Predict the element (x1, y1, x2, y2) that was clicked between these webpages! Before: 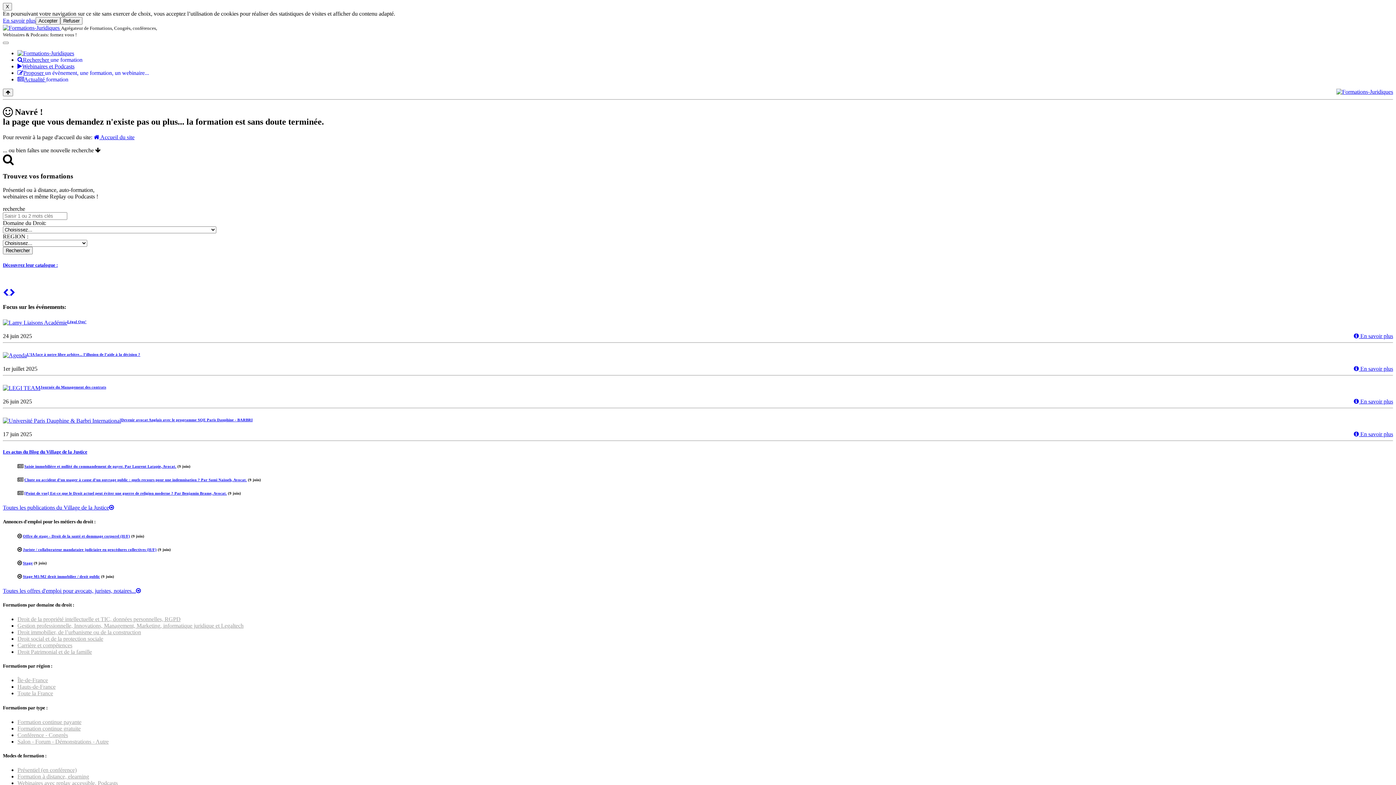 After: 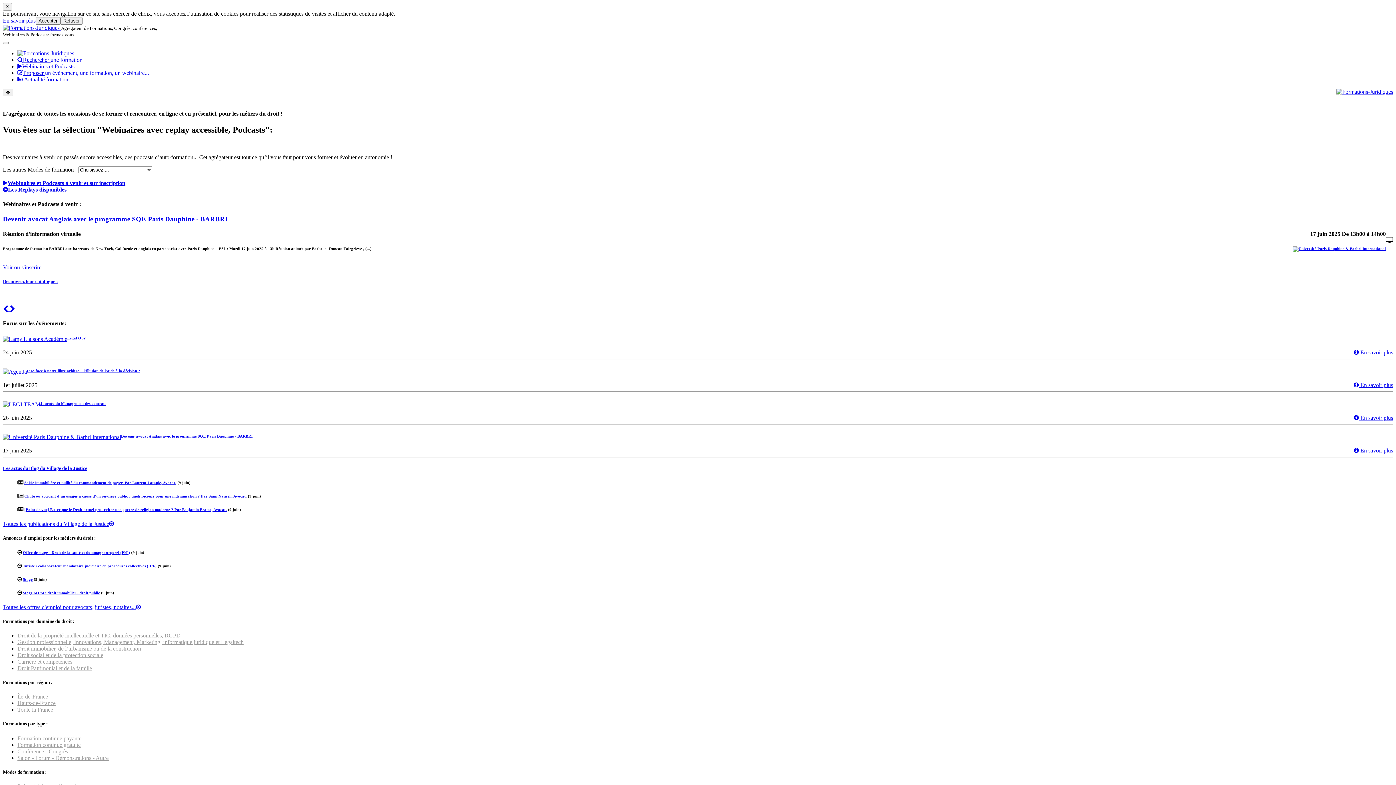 Action: bbox: (17, 63, 74, 69) label: Webinaires et Podcasts